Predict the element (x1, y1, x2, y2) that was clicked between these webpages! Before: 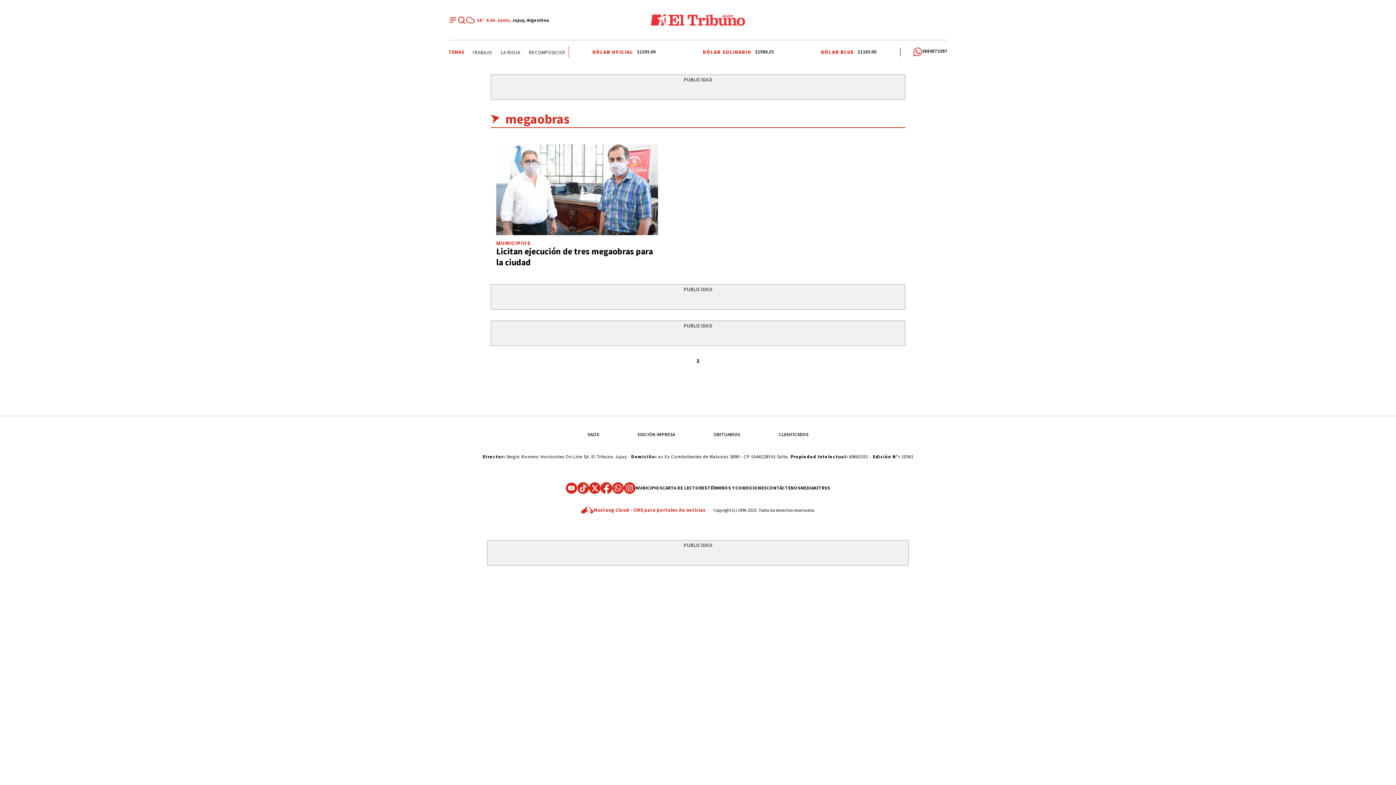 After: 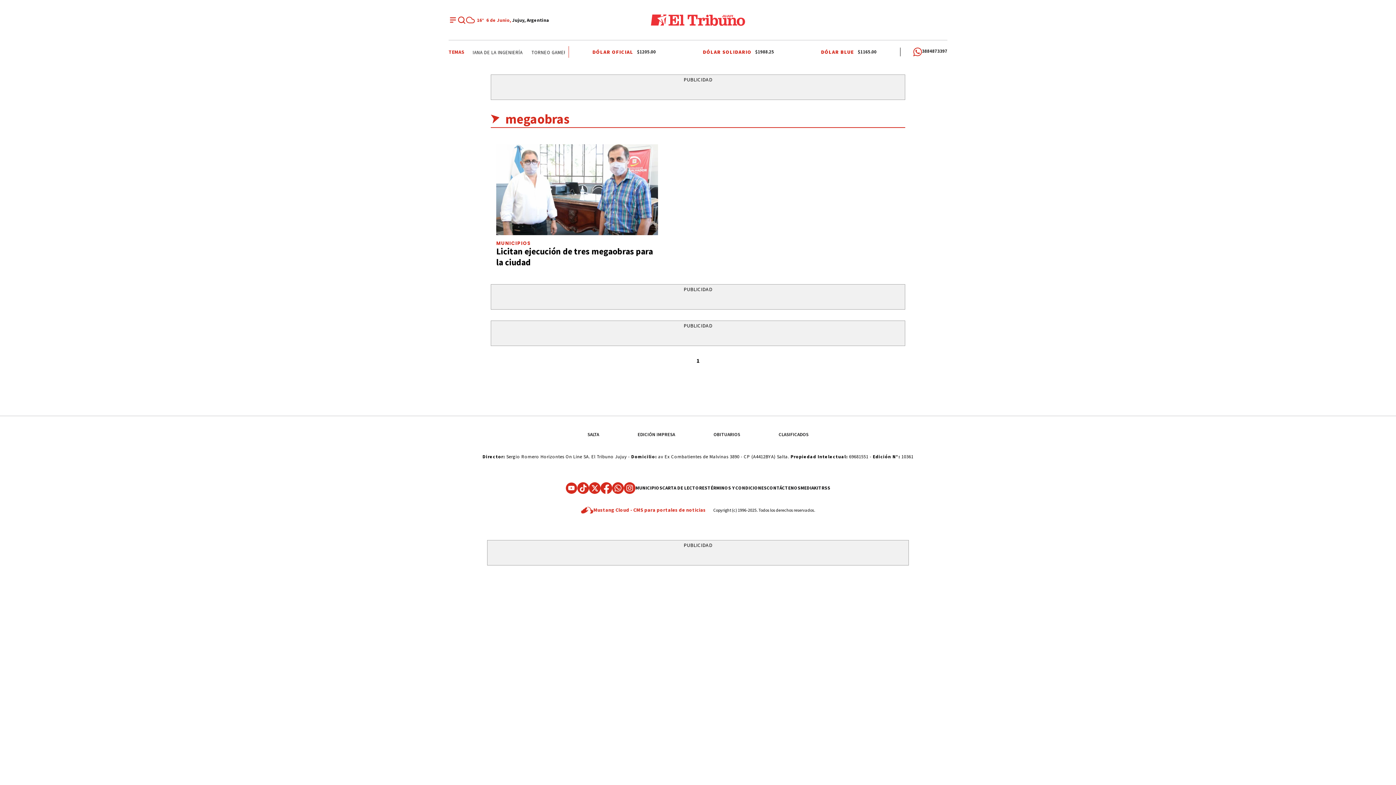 Action: label: WhatsApp bbox: (612, 482, 624, 494)